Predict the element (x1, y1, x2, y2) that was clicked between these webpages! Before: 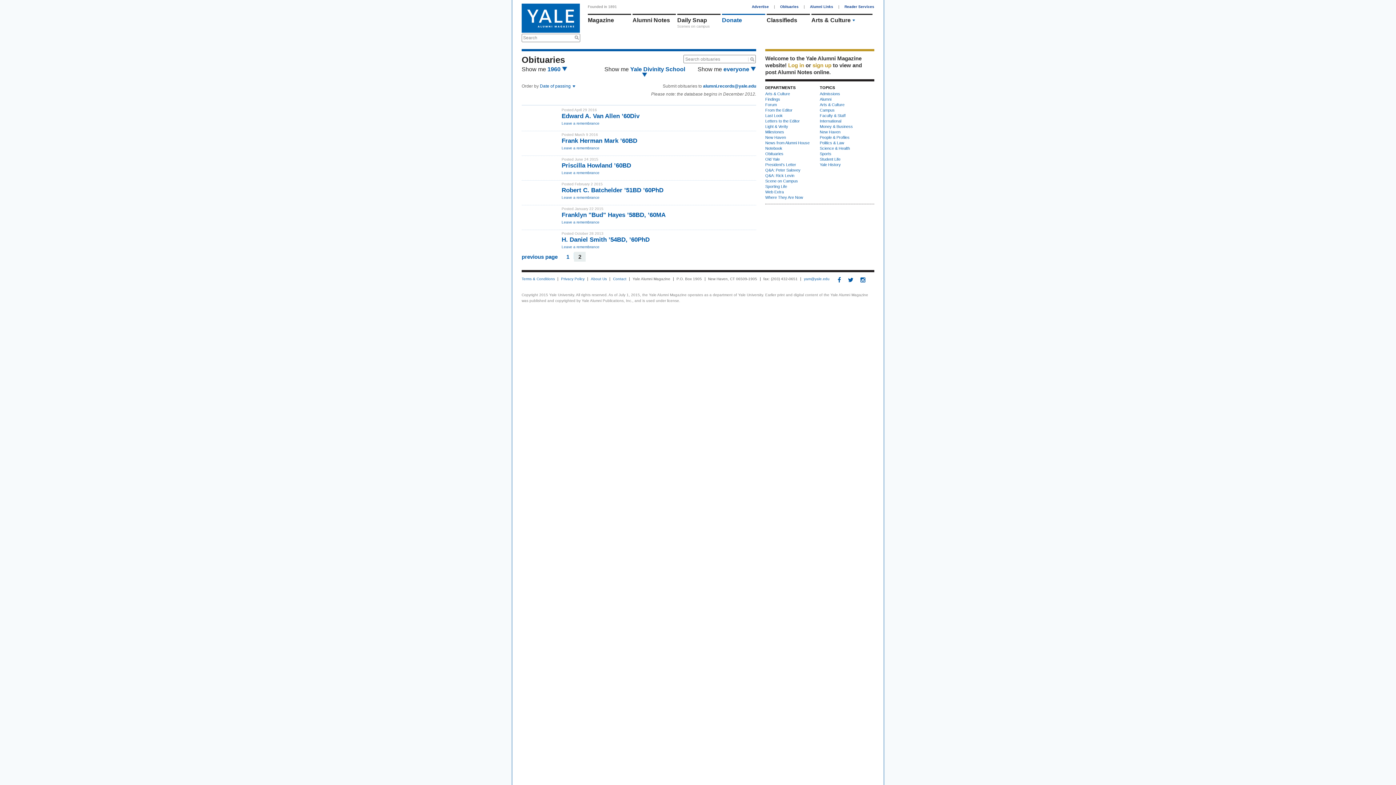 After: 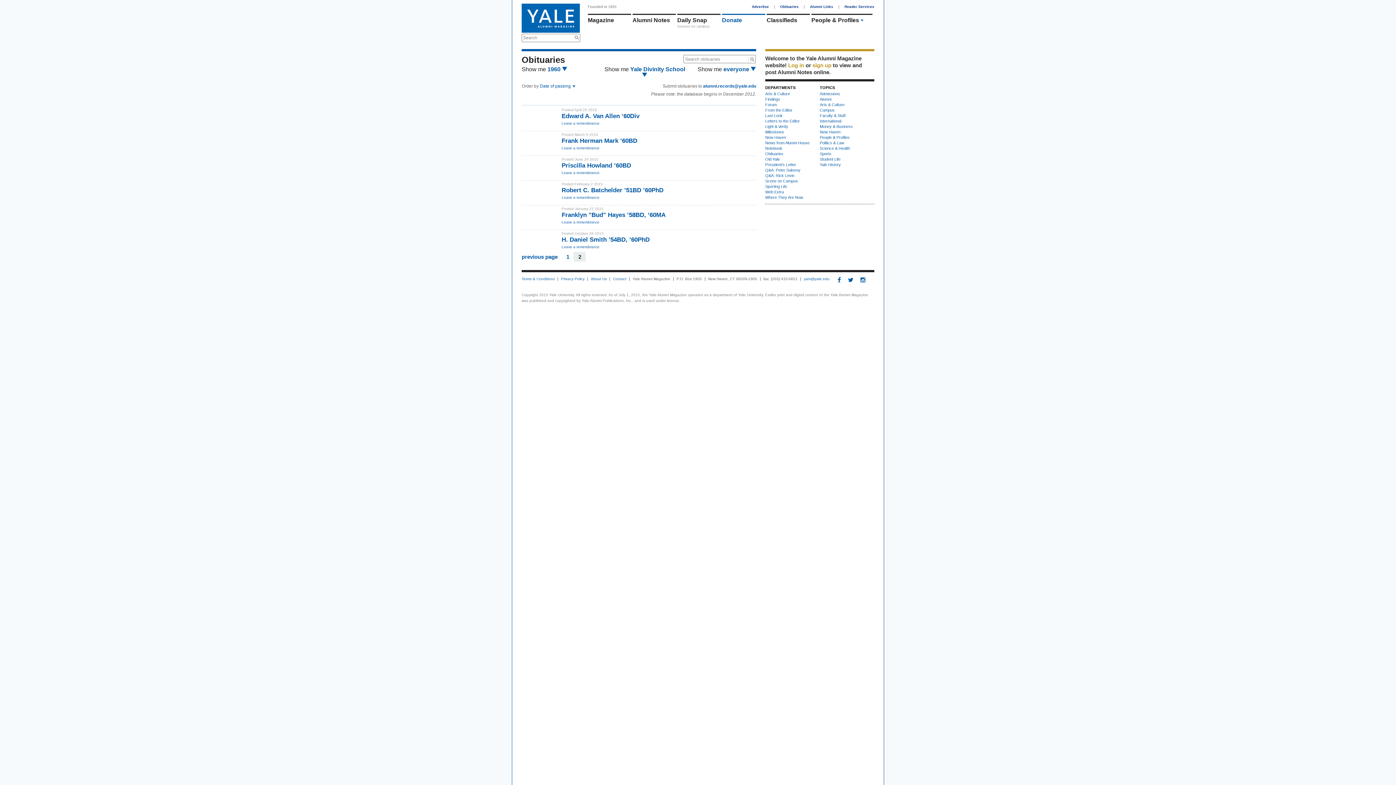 Action: bbox: (837, 277, 847, 283)